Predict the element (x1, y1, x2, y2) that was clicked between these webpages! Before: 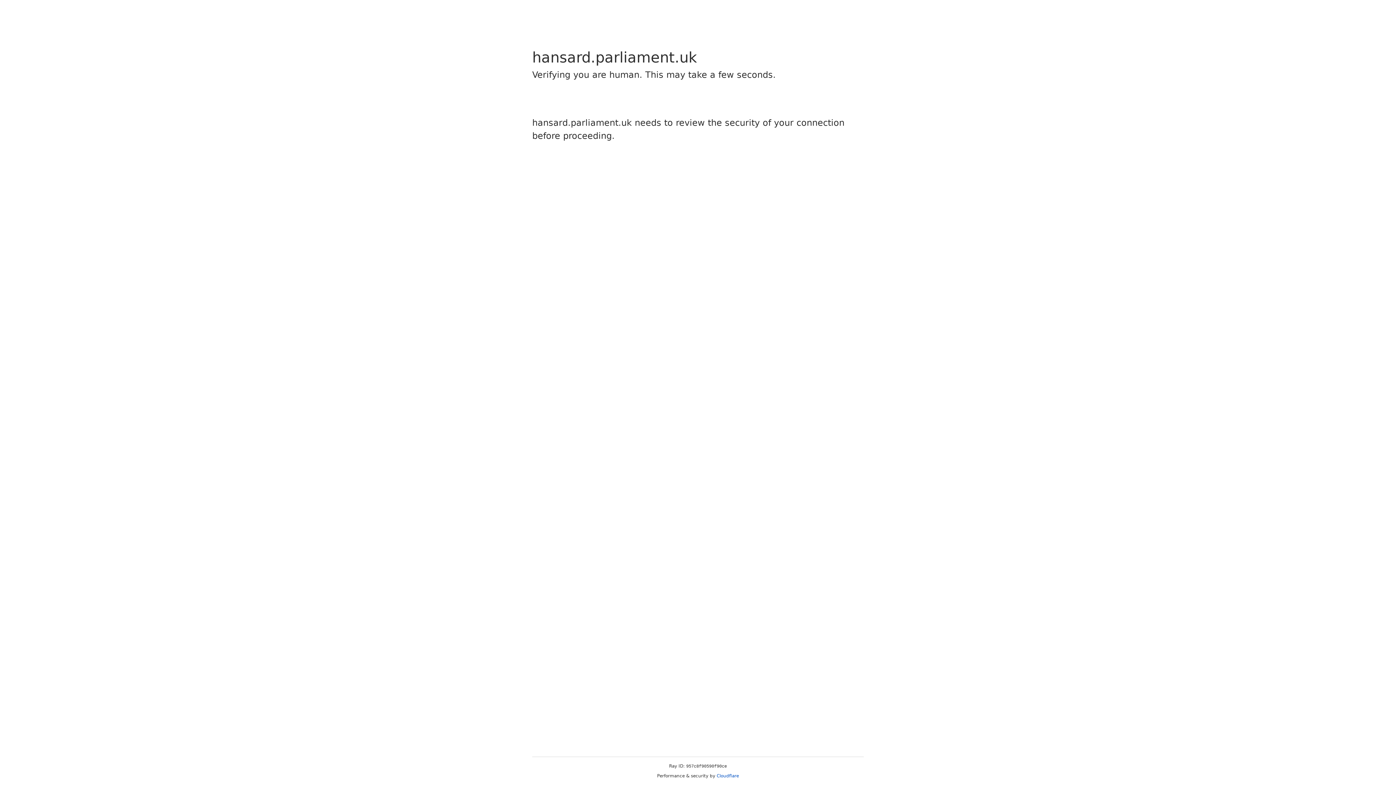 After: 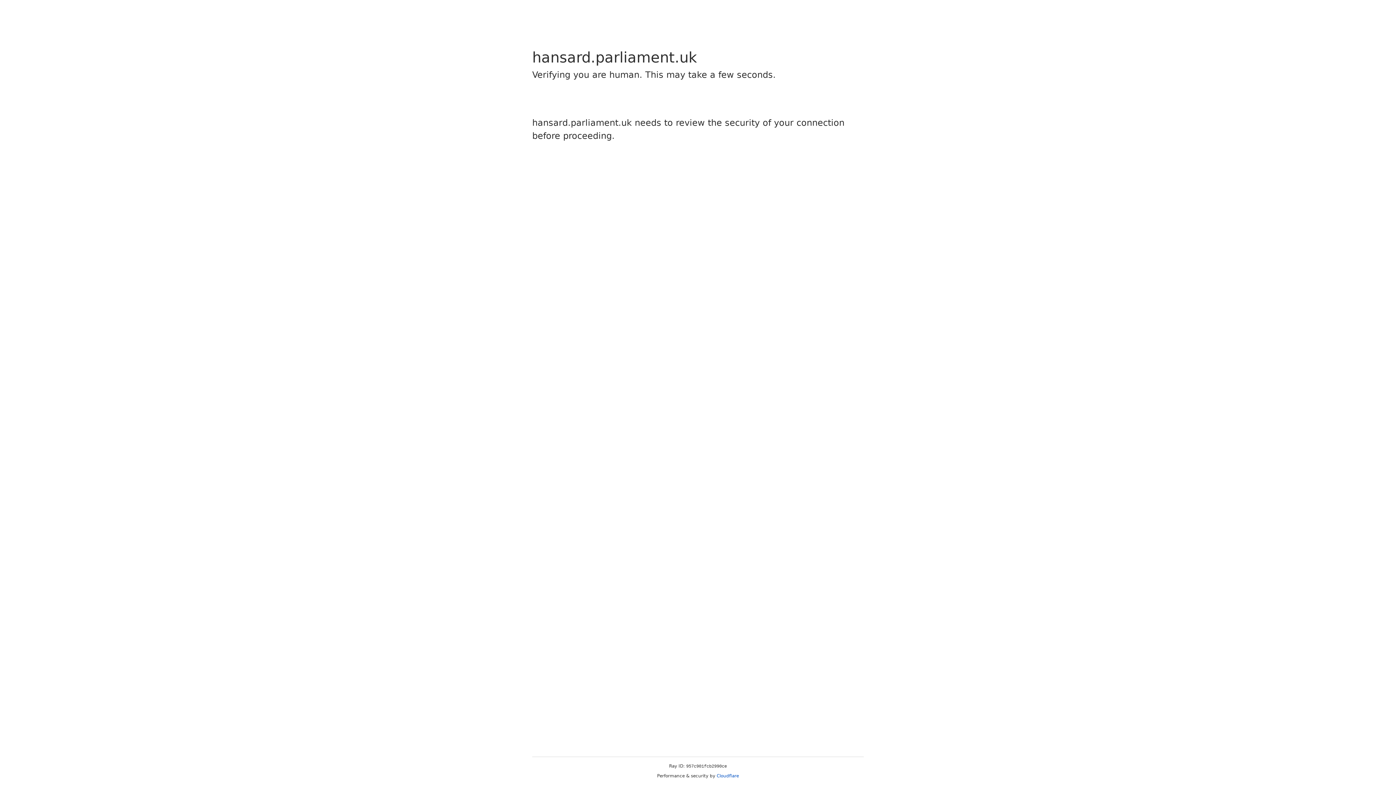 Action: bbox: (716, 773, 739, 778) label: Cloudflare